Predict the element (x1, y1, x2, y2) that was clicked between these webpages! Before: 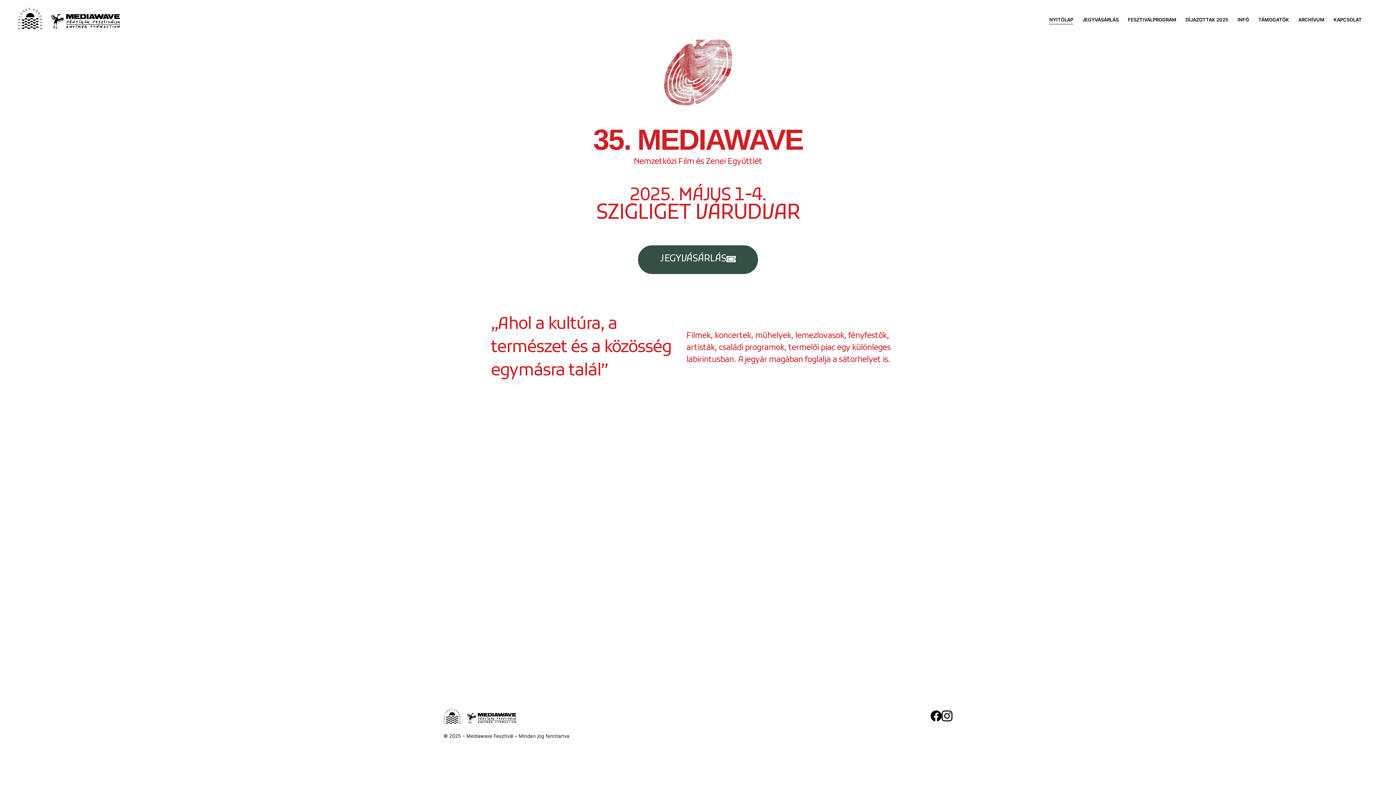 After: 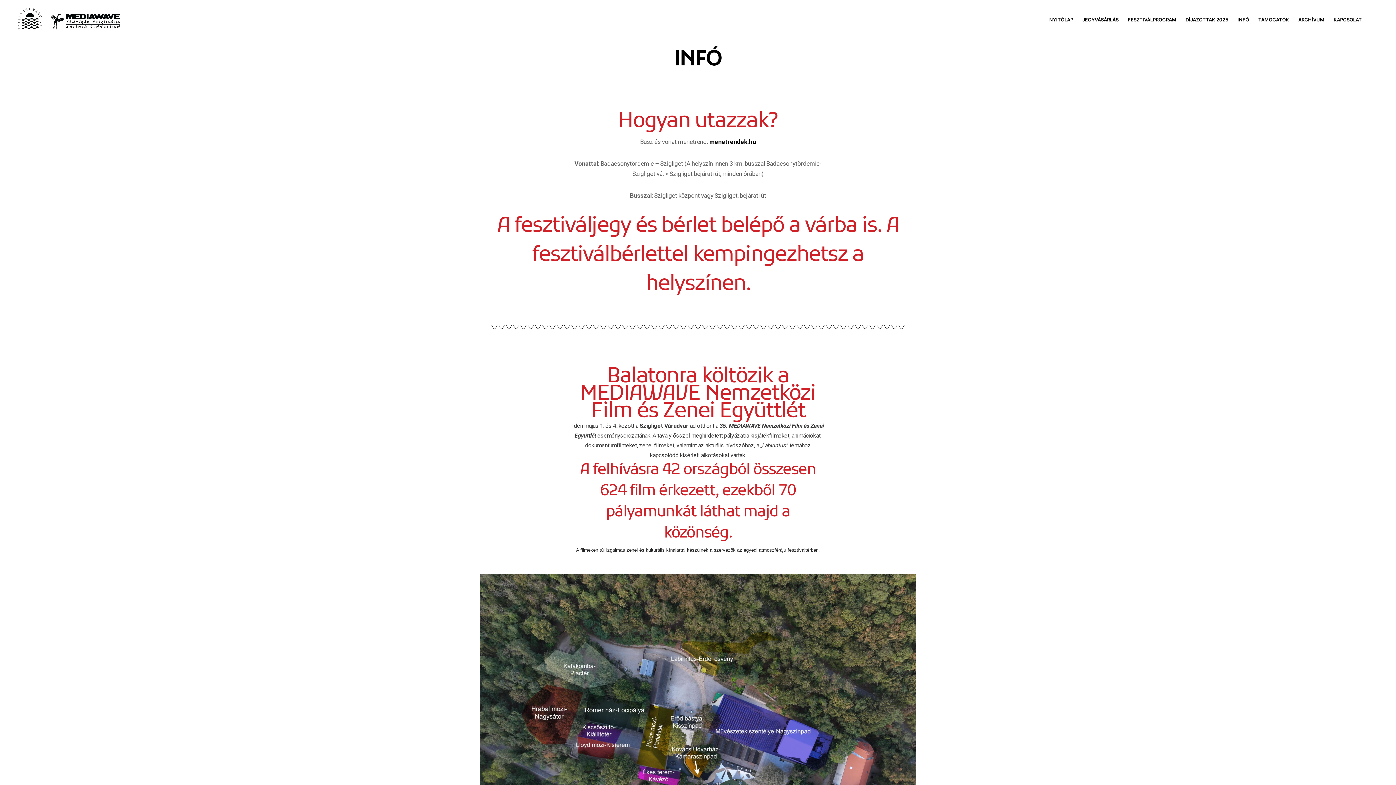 Action: bbox: (1237, 15, 1249, 24) label: INFÓ